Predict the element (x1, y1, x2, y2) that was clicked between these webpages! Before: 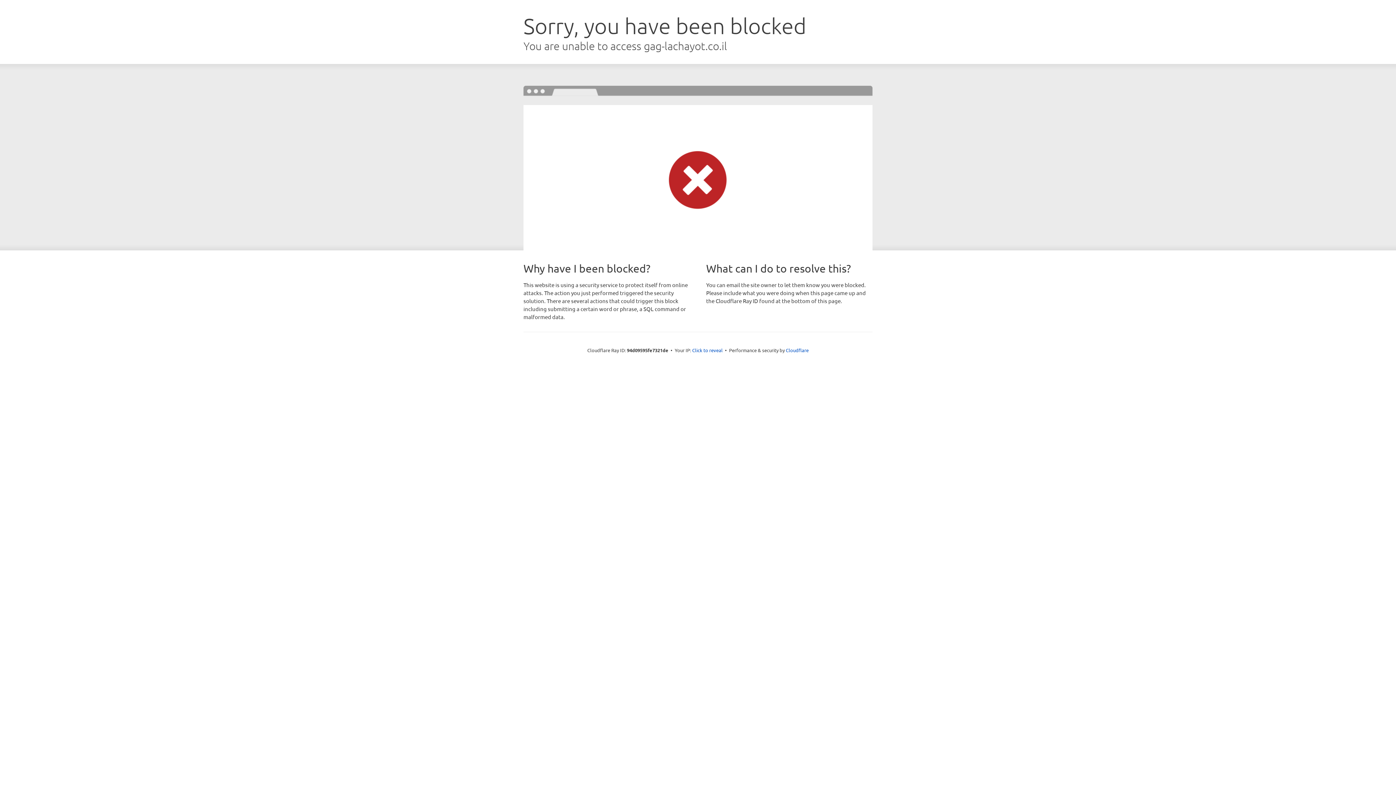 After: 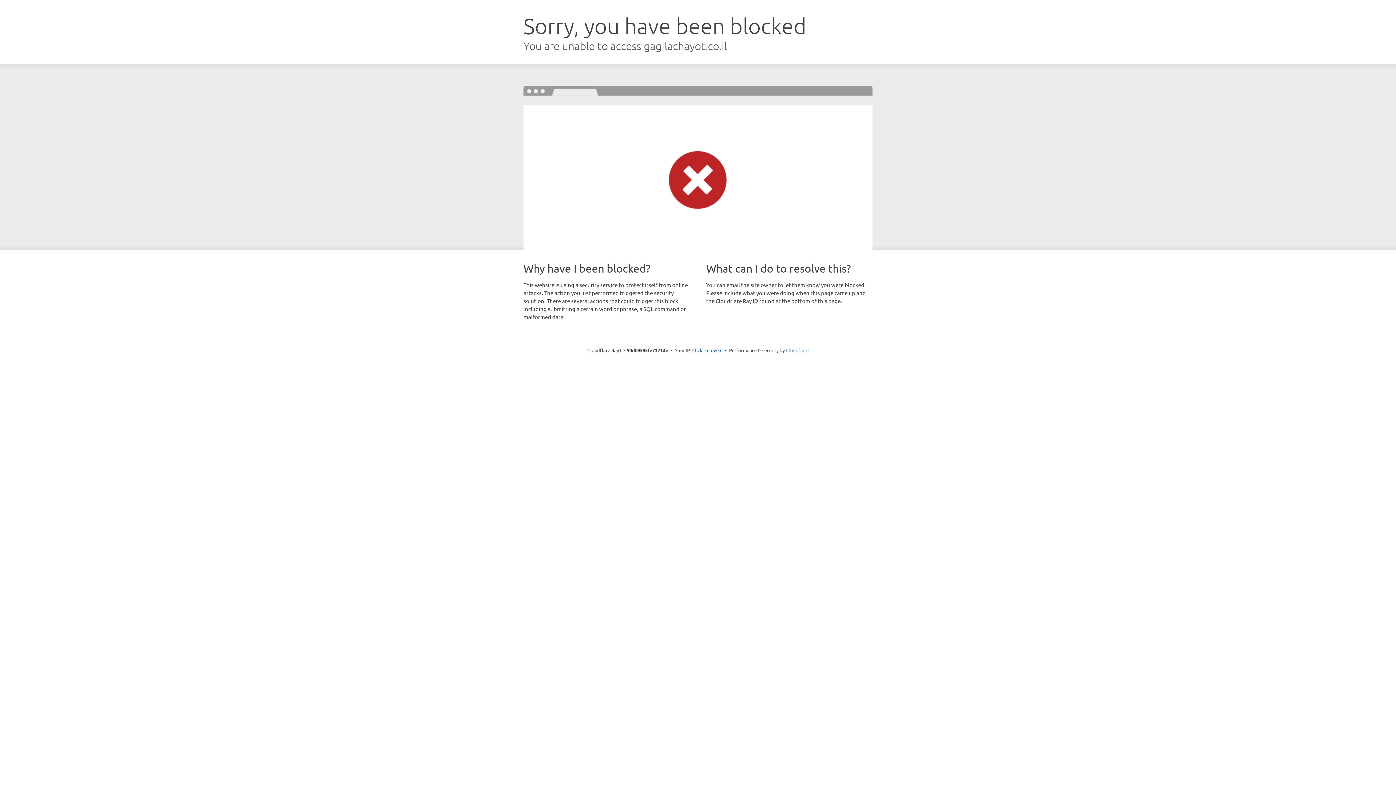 Action: label: Cloudflare bbox: (786, 347, 808, 353)